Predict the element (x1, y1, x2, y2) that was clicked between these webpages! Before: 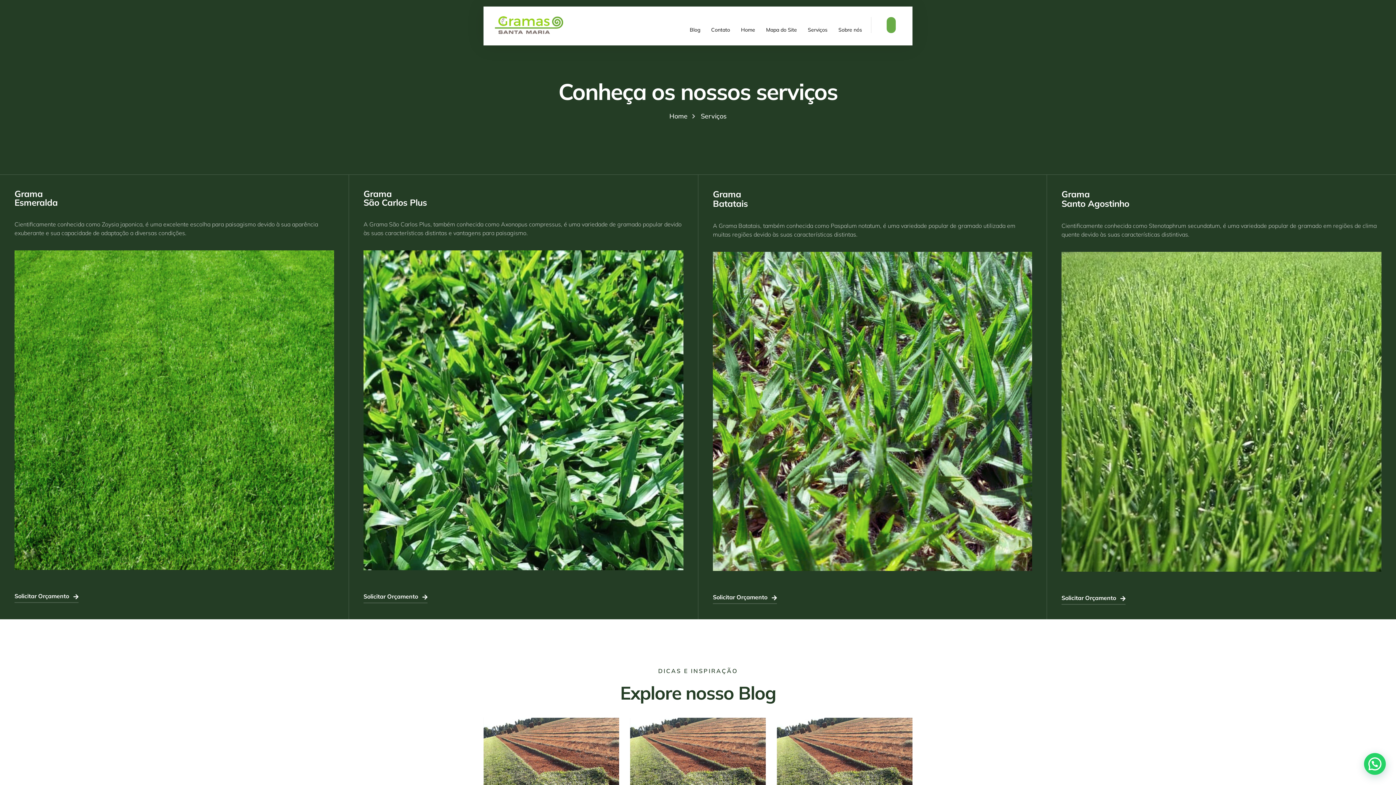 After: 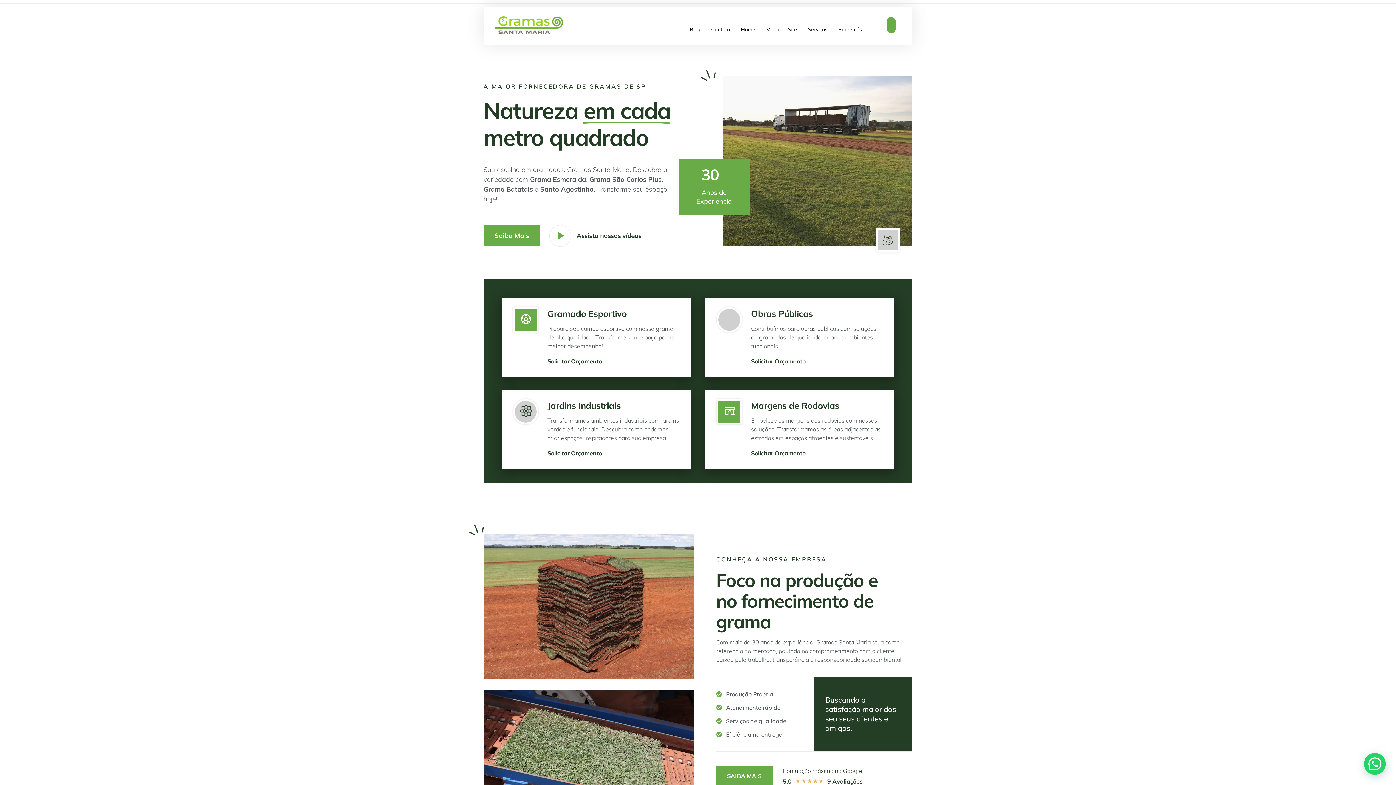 Action: bbox: (494, 15, 563, 34)